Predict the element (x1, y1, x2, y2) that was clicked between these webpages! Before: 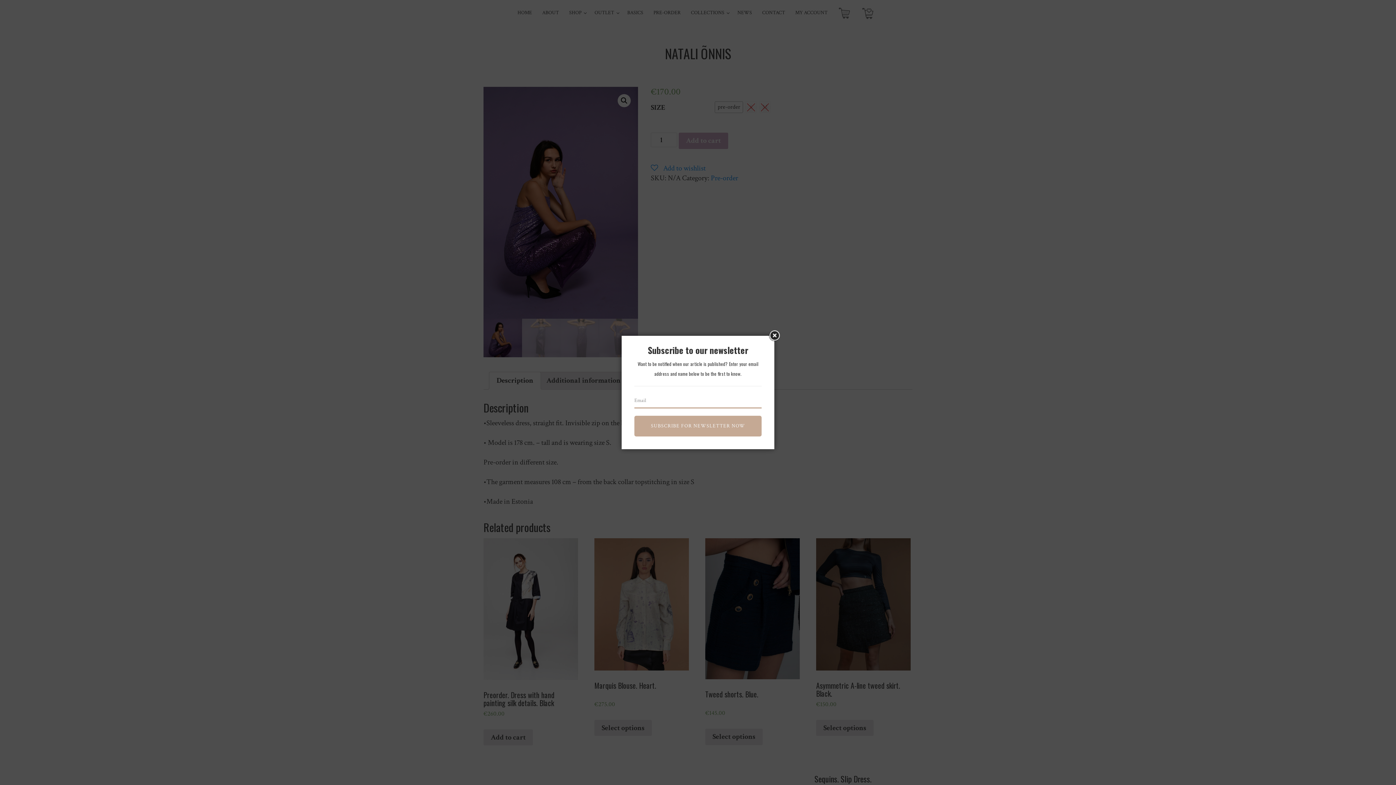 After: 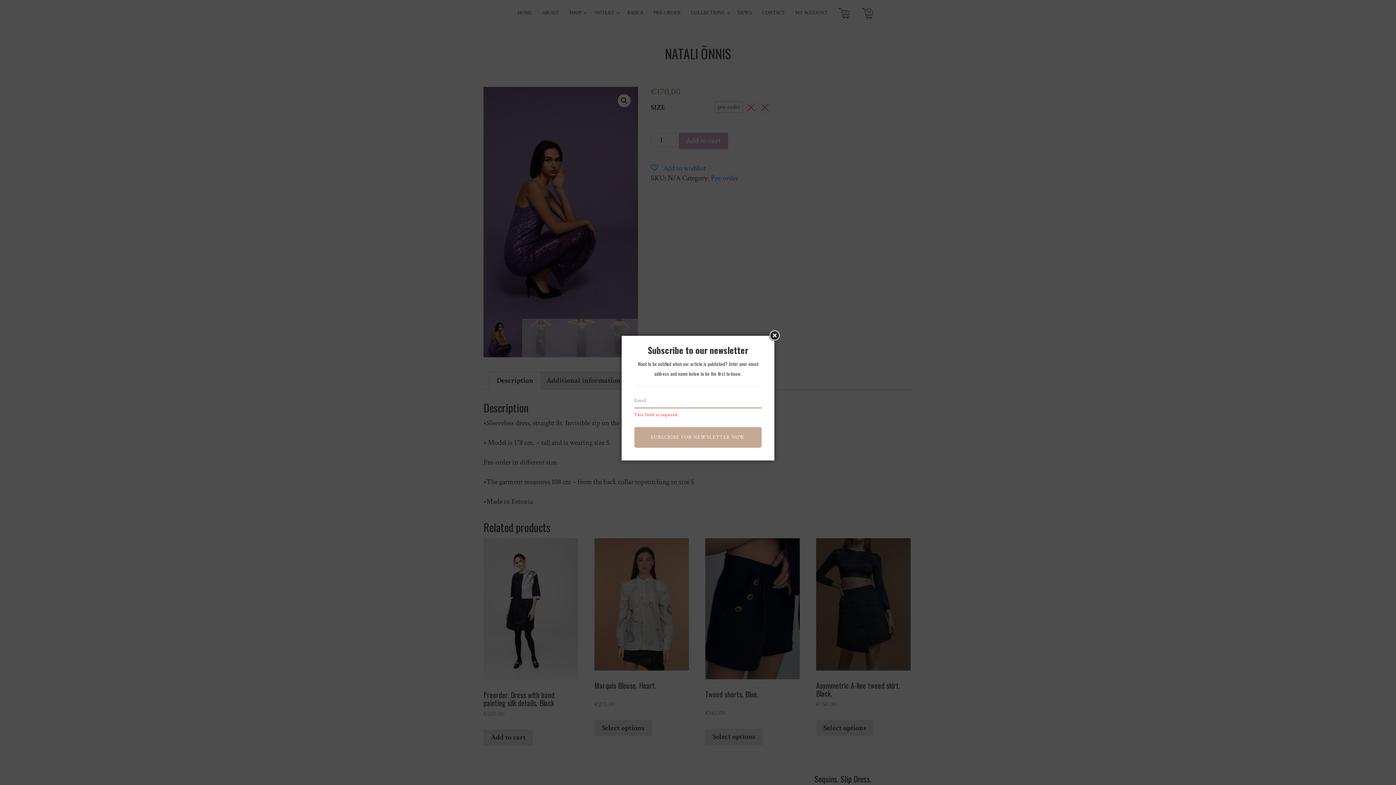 Action: label: SUBSCRIBE FOR NEWSLETTER NOW bbox: (634, 415, 761, 436)